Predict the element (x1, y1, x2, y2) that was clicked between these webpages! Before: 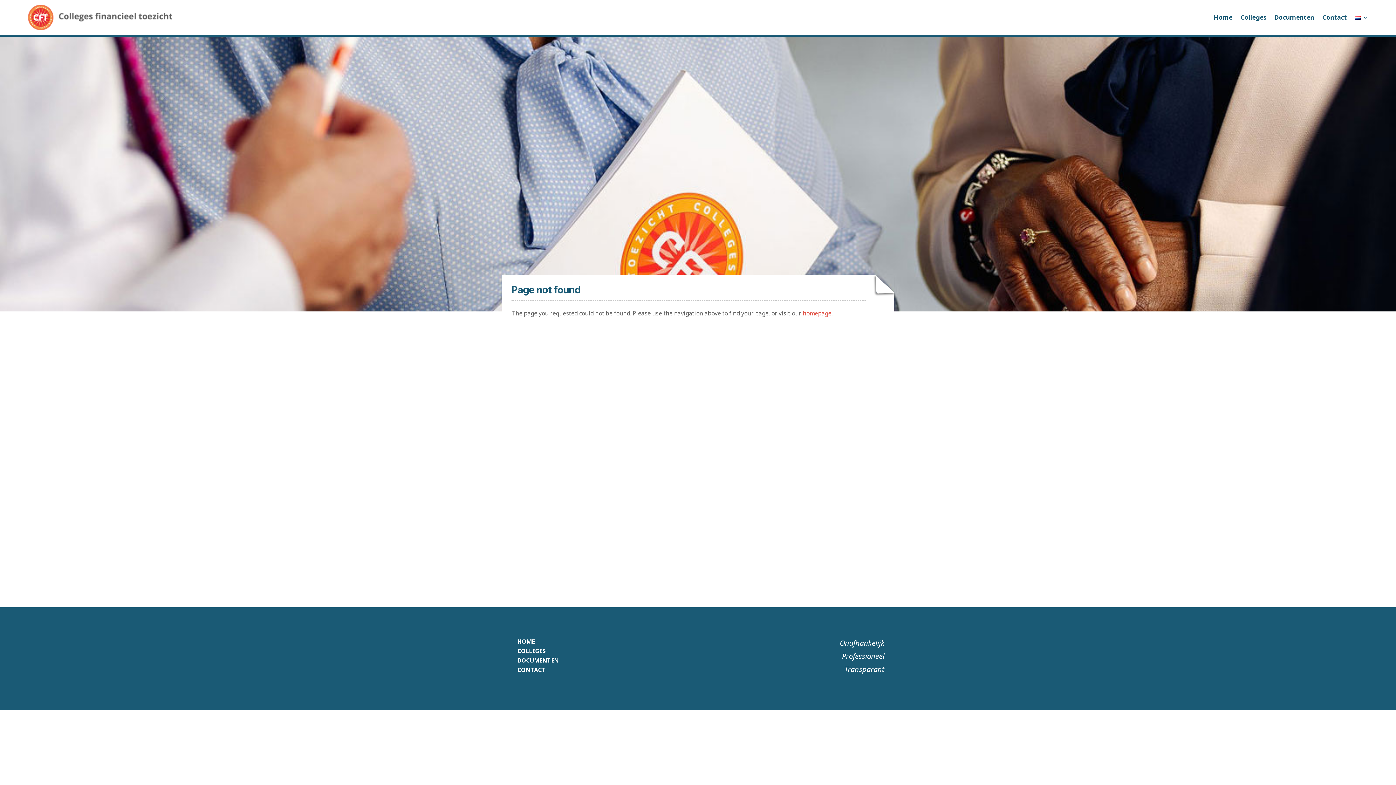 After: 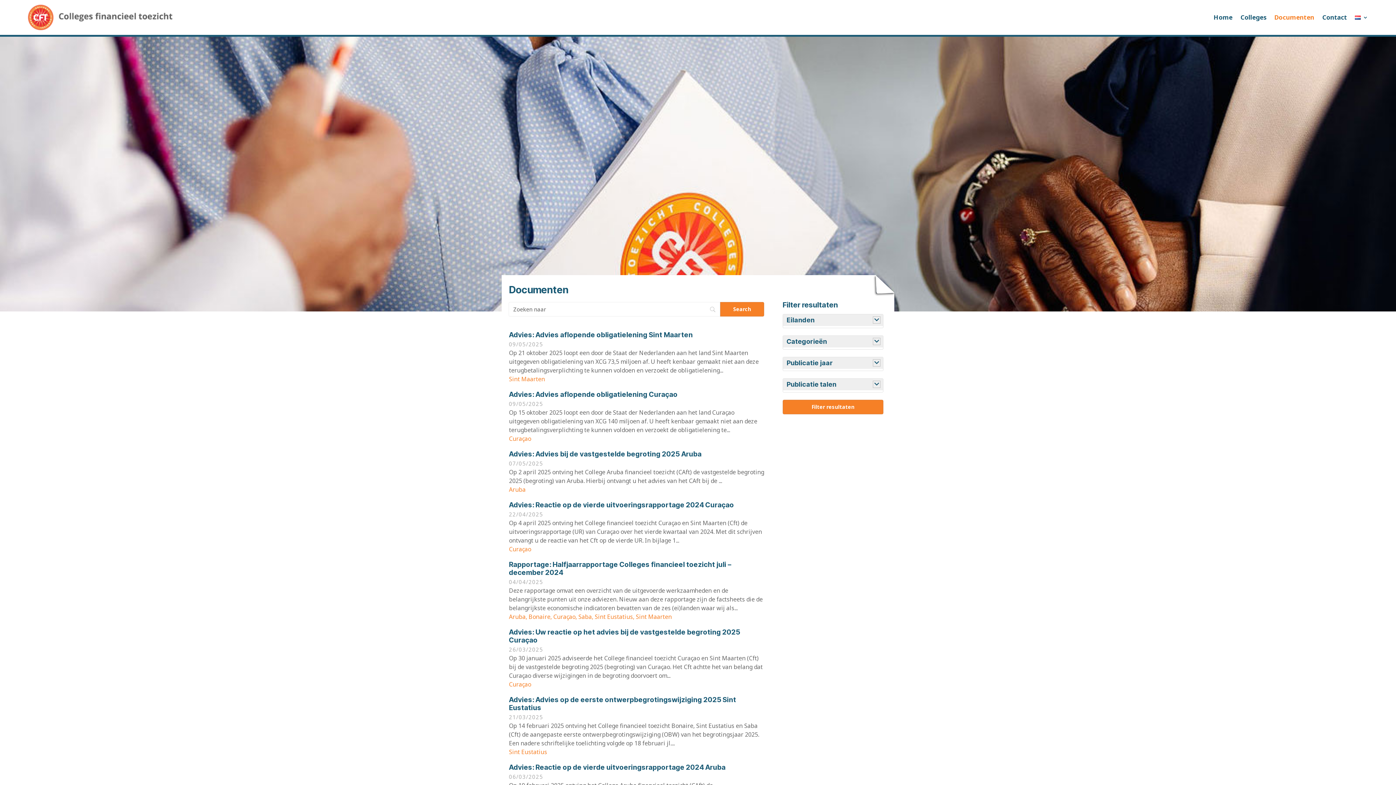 Action: bbox: (517, 656, 558, 664) label: DOCUMENTEN